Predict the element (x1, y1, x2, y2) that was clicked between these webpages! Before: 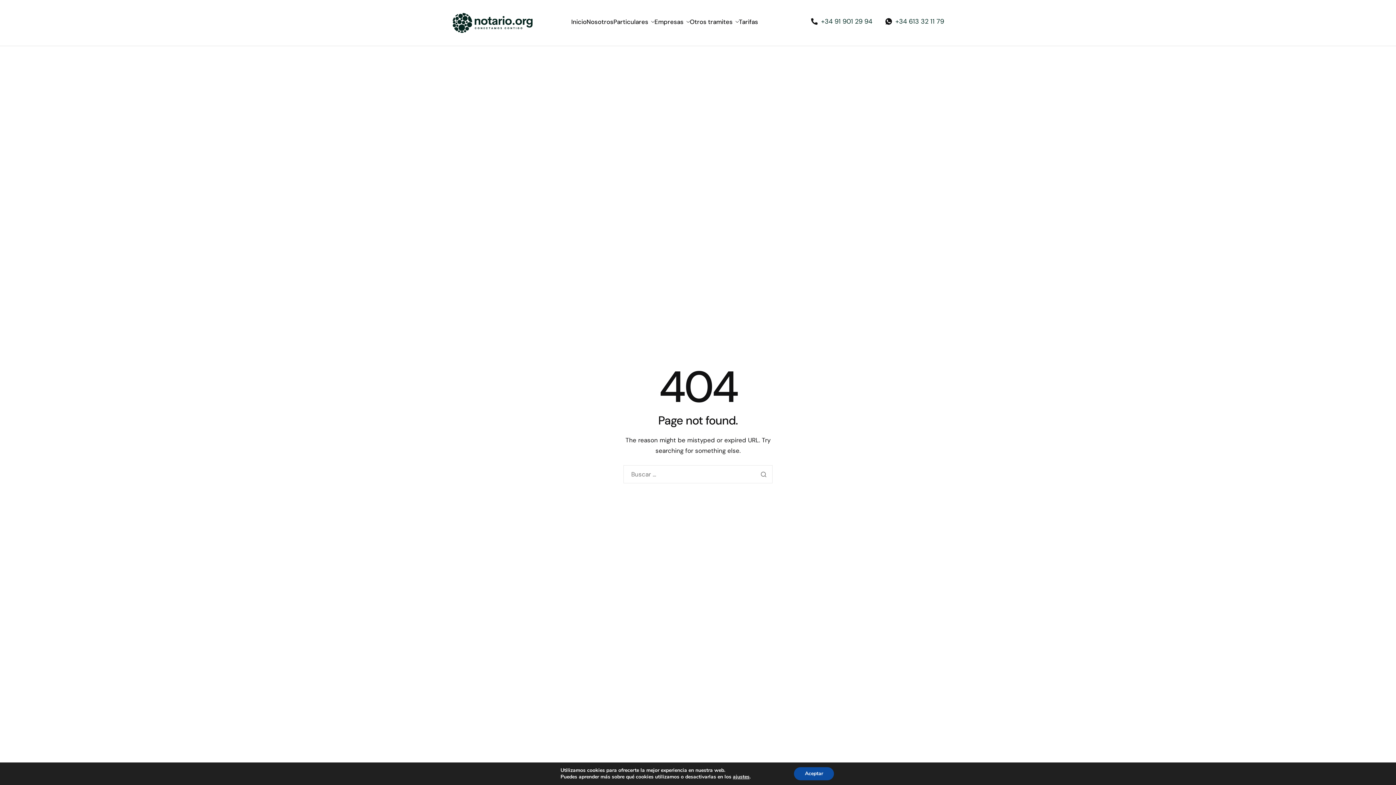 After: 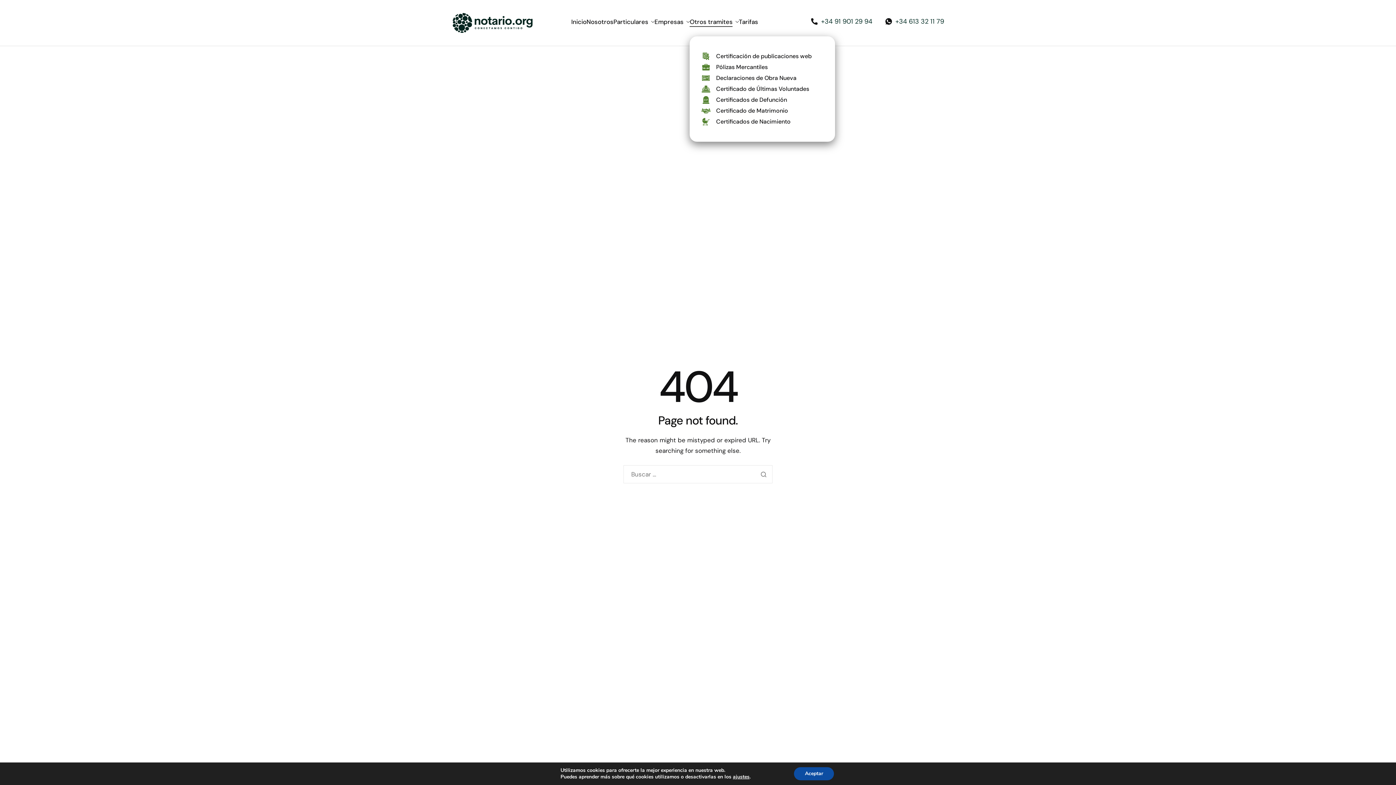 Action: bbox: (689, 18, 739, 24) label: Otros tramites